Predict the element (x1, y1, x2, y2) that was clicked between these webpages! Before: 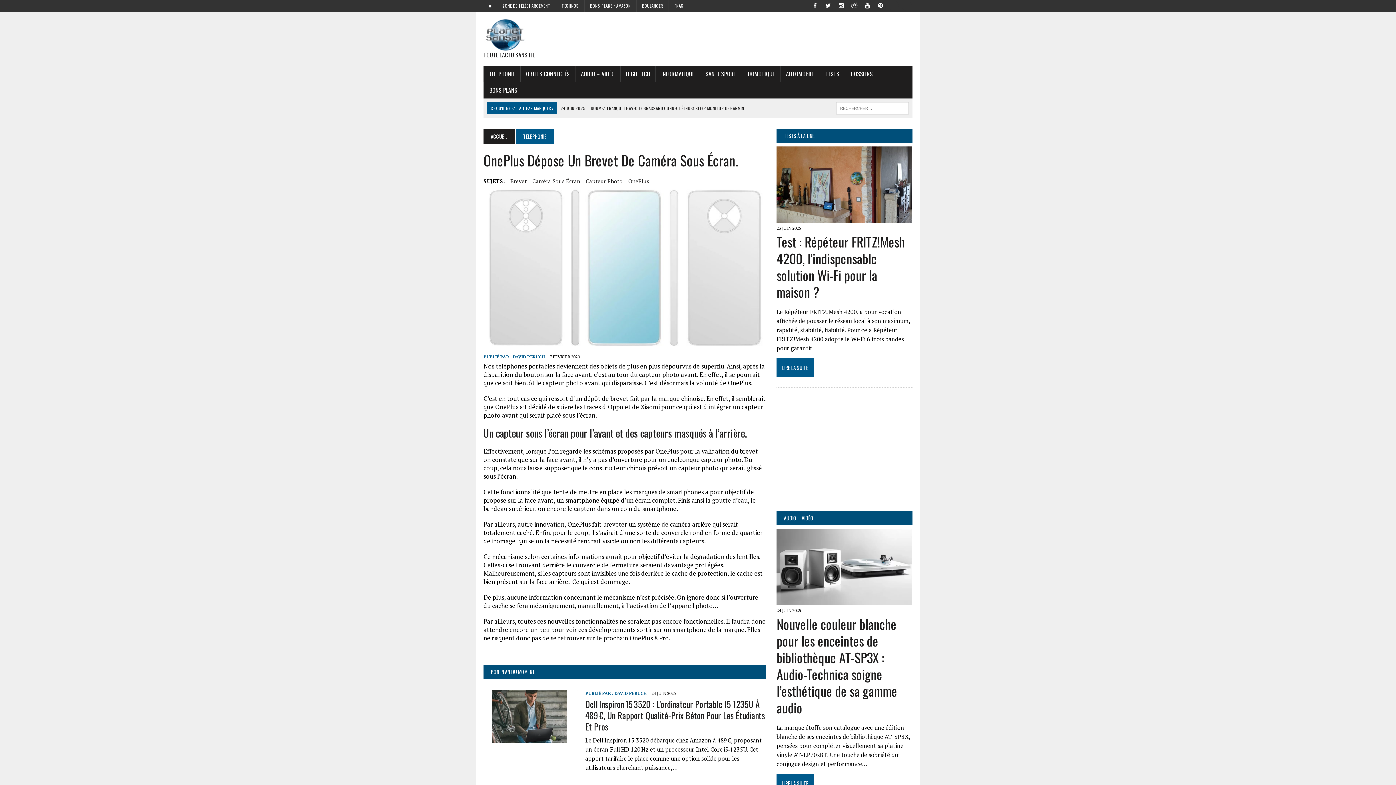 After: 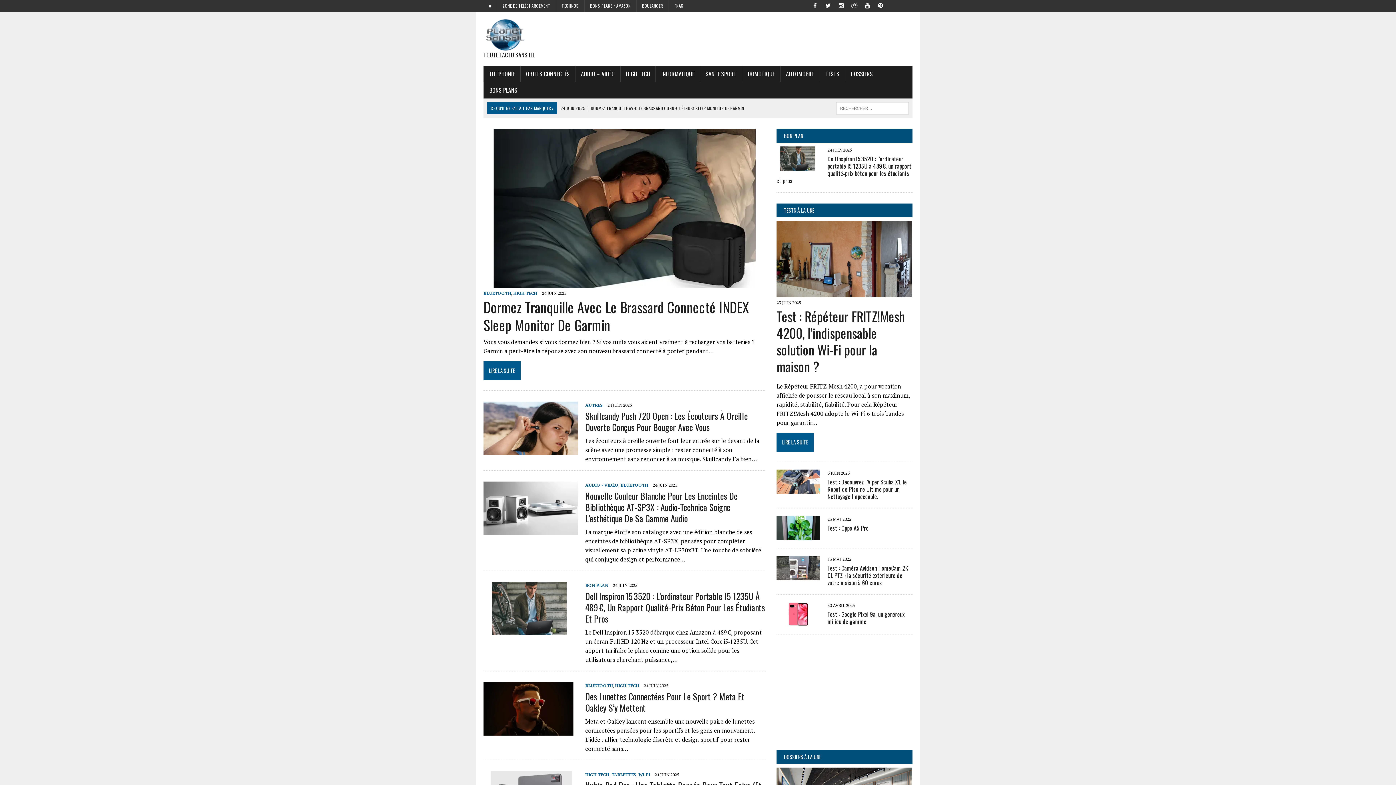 Action: bbox: (483, 129, 514, 144) label: ACCUEIL